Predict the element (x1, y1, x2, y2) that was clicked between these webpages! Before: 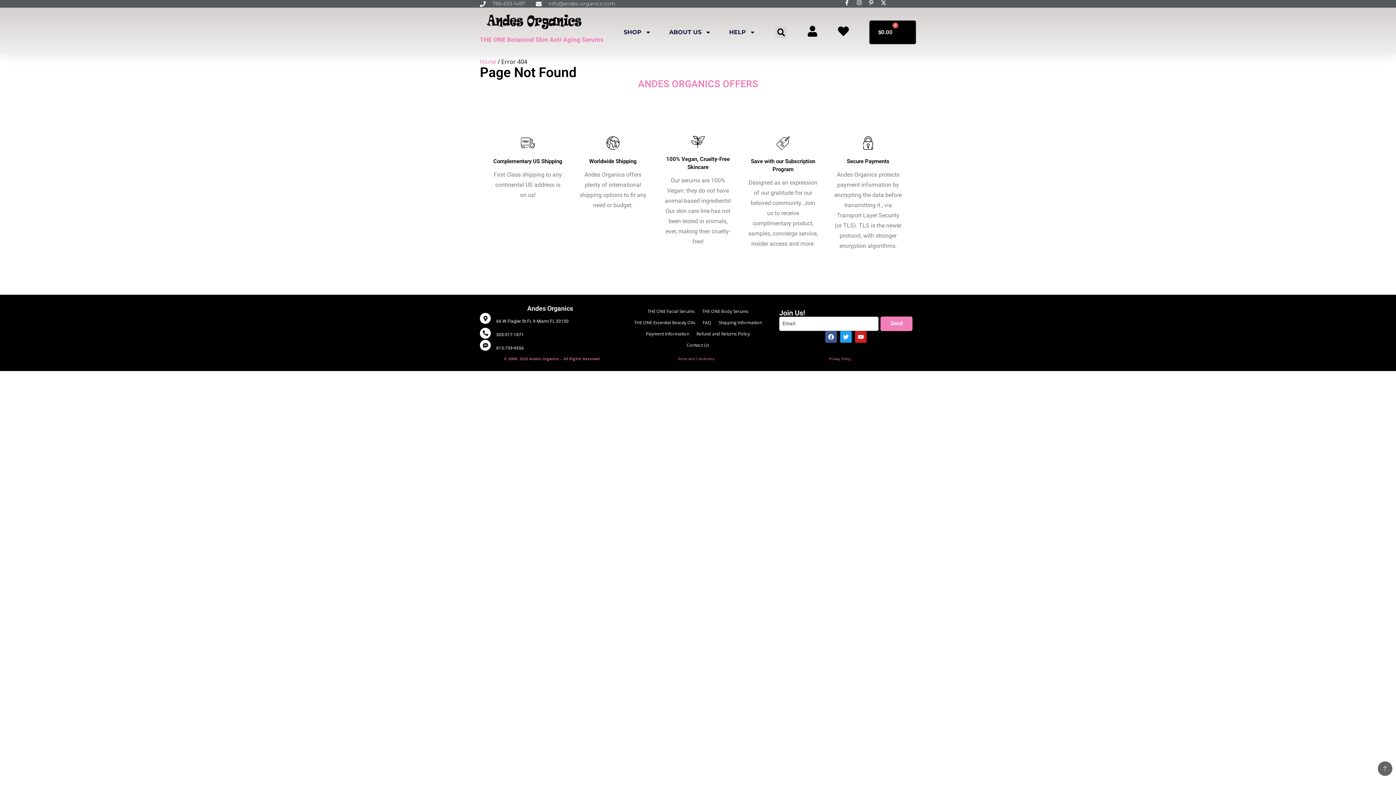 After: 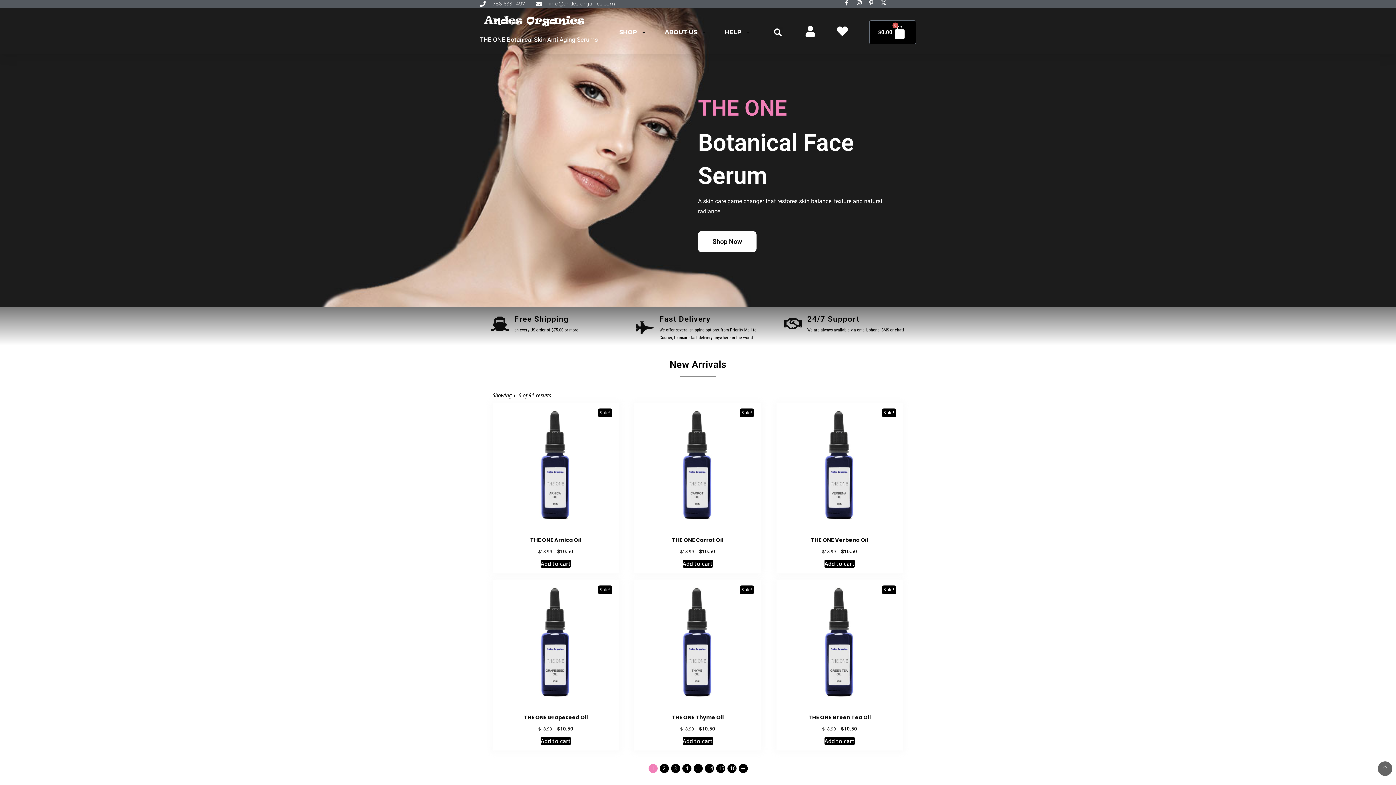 Action: bbox: (480, 13, 589, 30)